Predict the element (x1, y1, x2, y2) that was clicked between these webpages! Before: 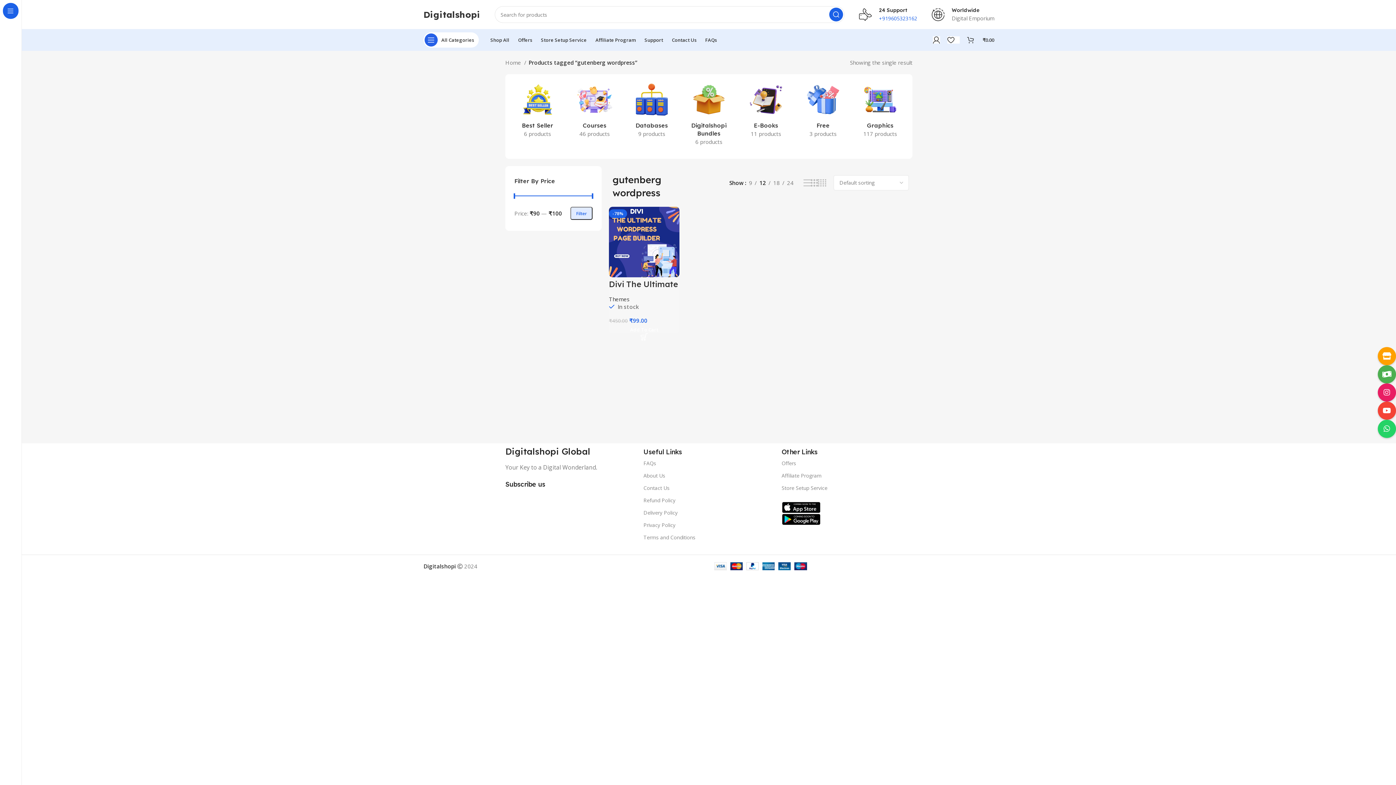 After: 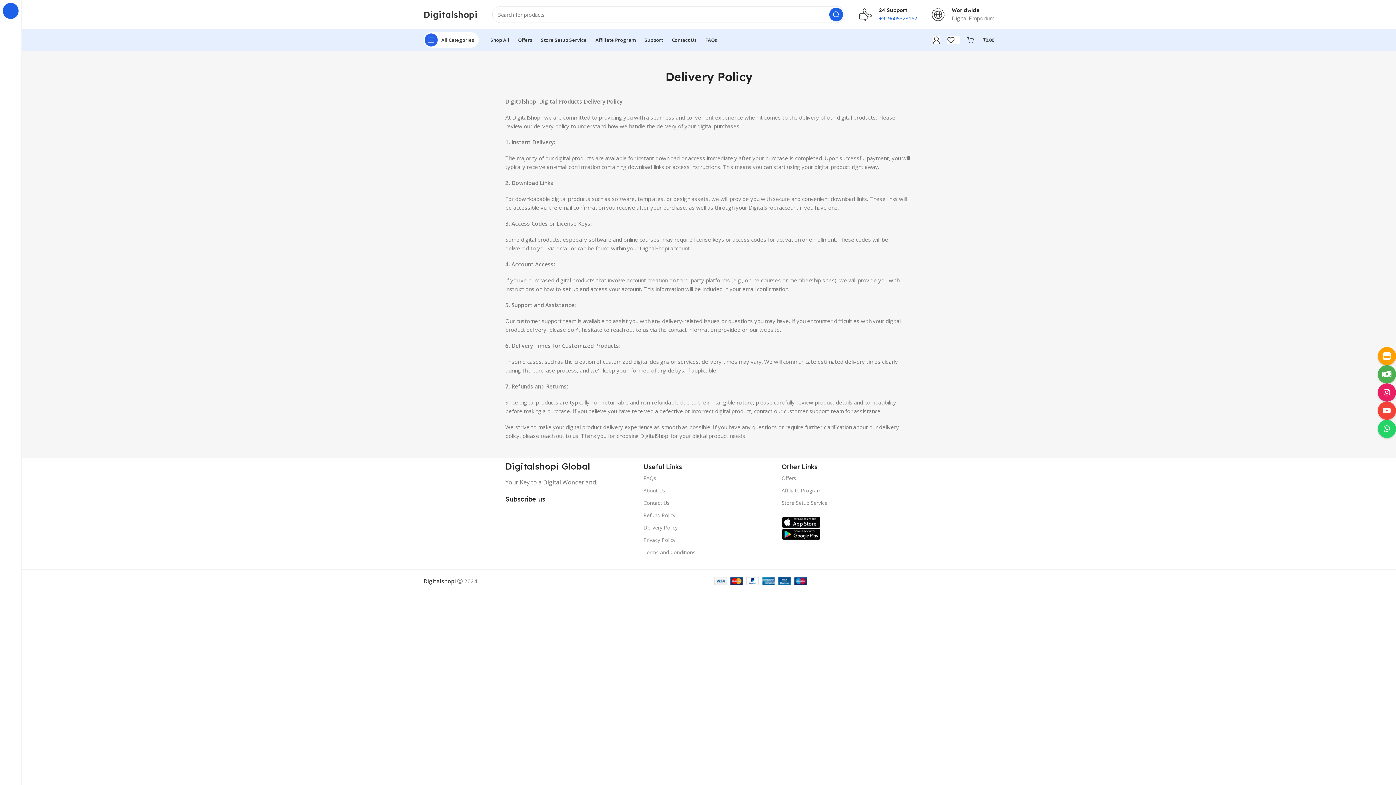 Action: label: Delivery Policy bbox: (643, 506, 774, 519)